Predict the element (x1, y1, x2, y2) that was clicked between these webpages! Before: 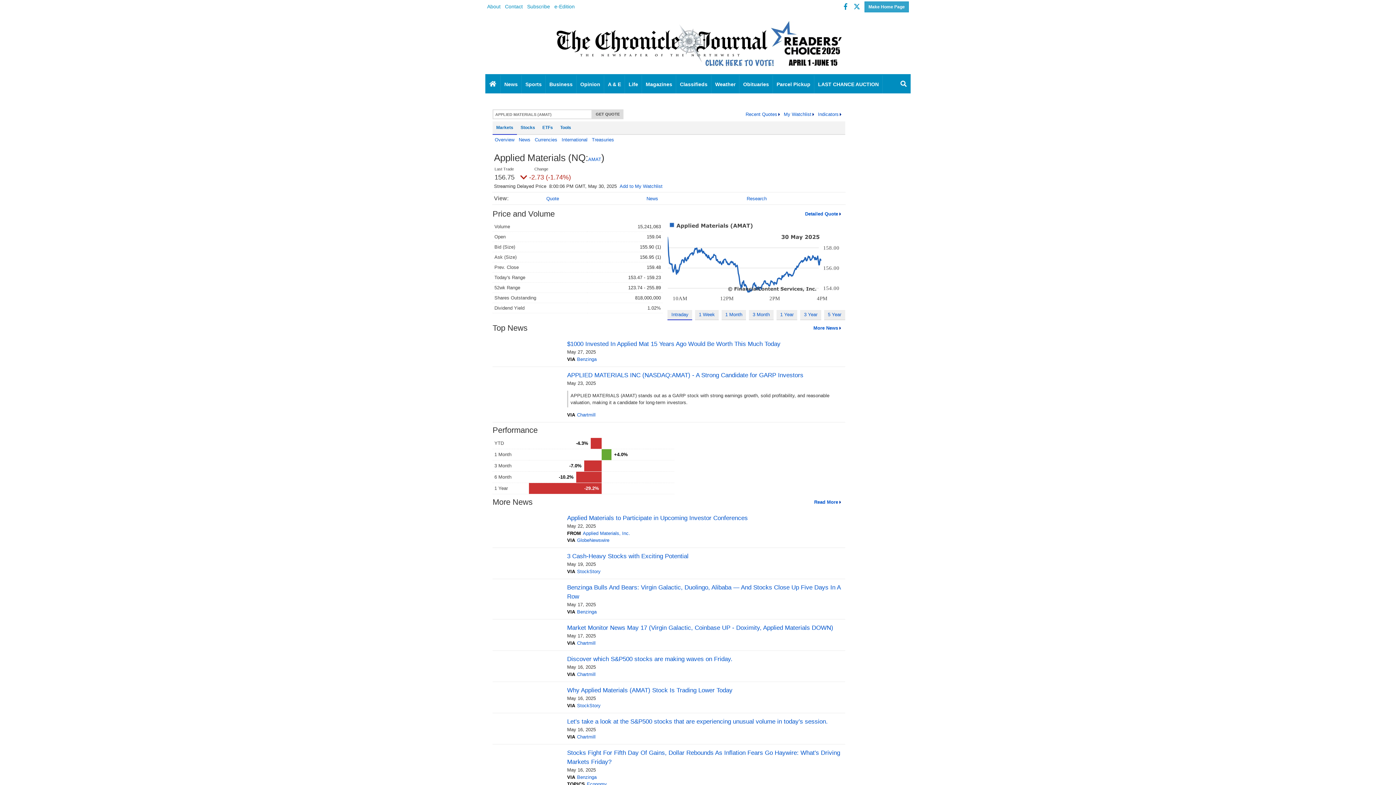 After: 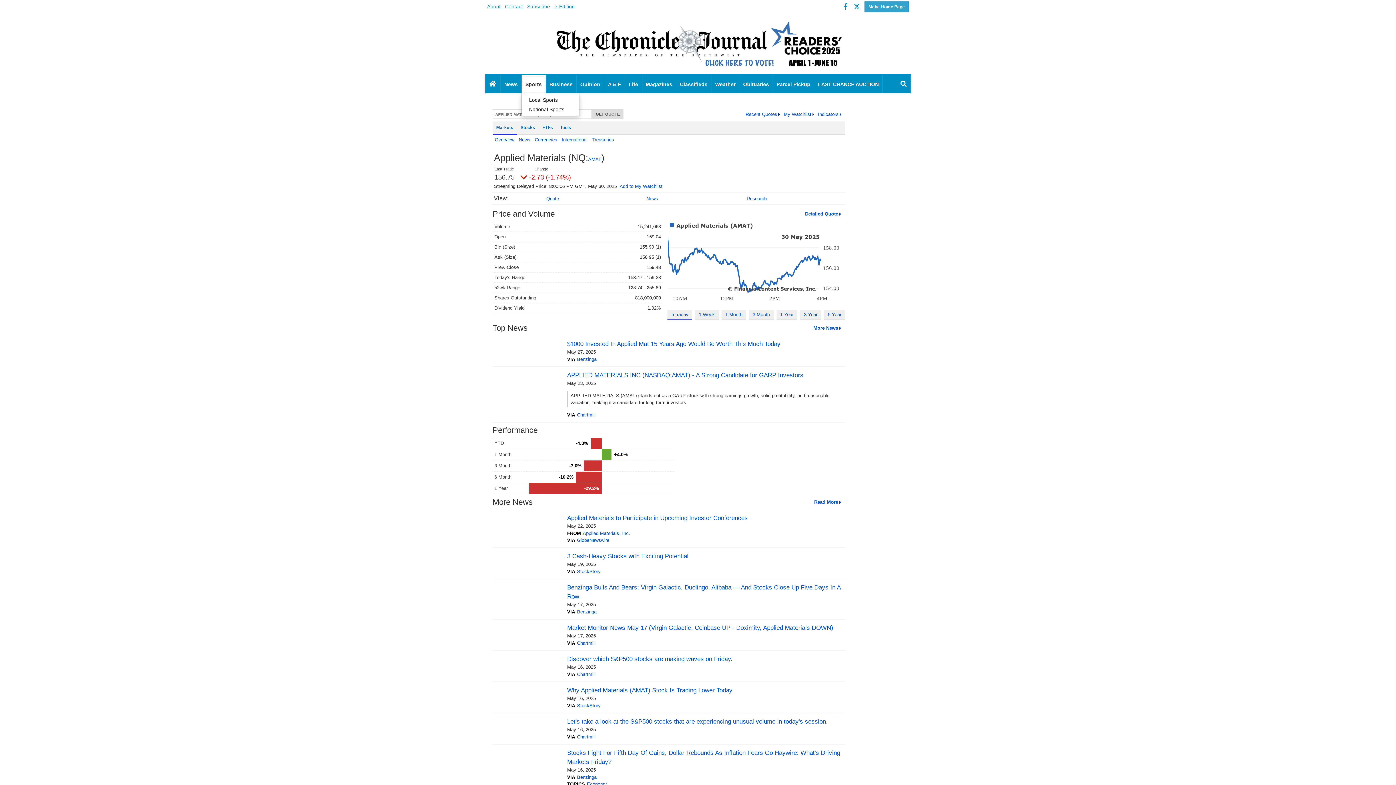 Action: label: Sports bbox: (521, 75, 545, 93)